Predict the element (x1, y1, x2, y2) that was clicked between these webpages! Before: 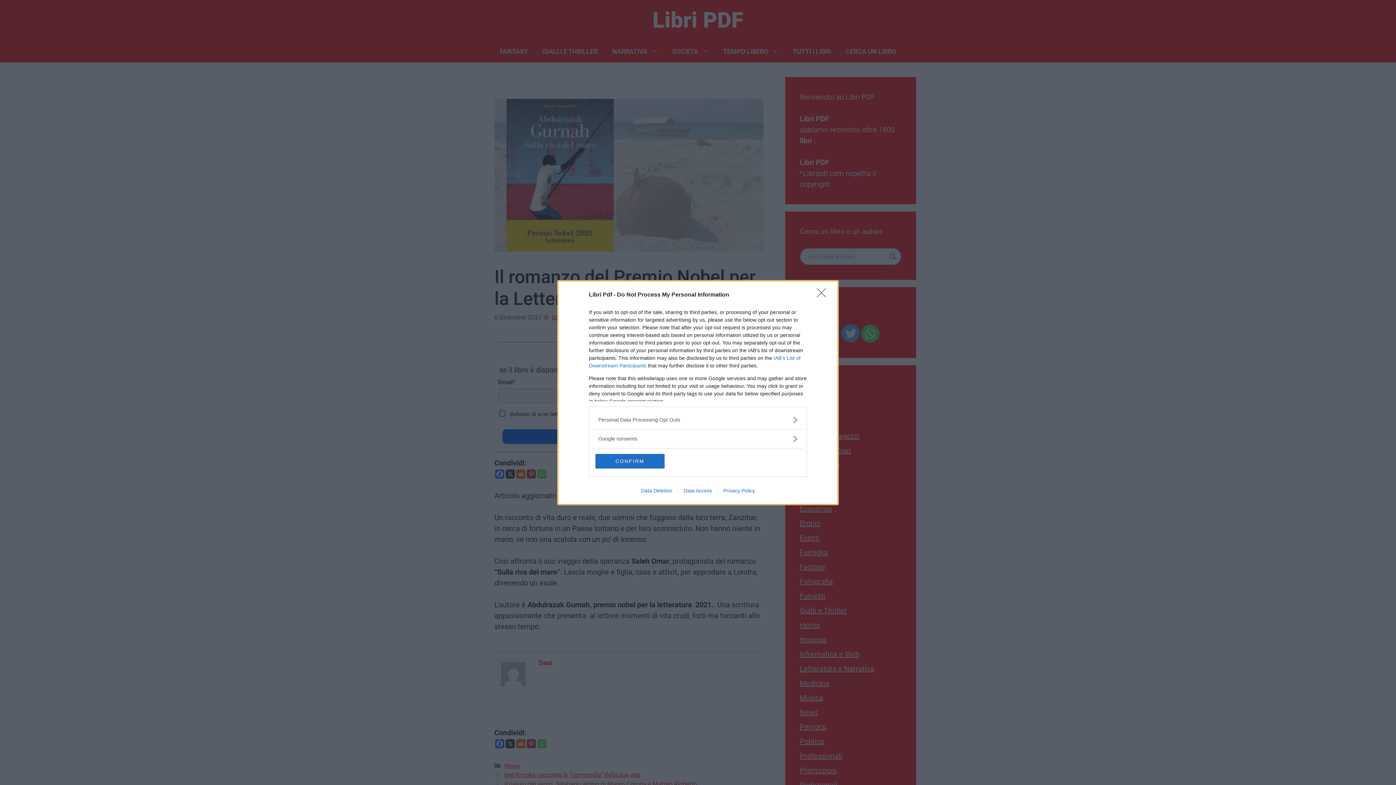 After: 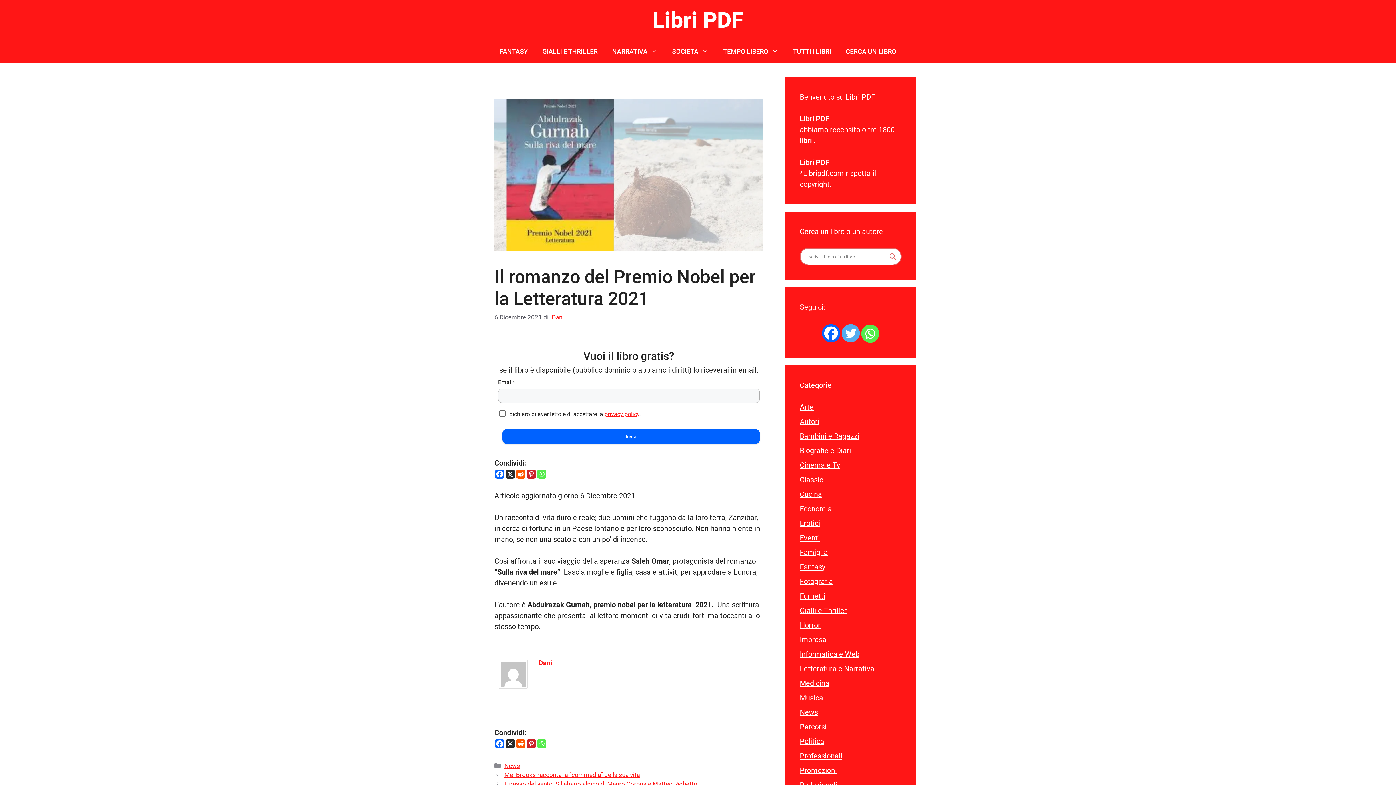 Action: label: Close bbox: (817, 288, 830, 302)